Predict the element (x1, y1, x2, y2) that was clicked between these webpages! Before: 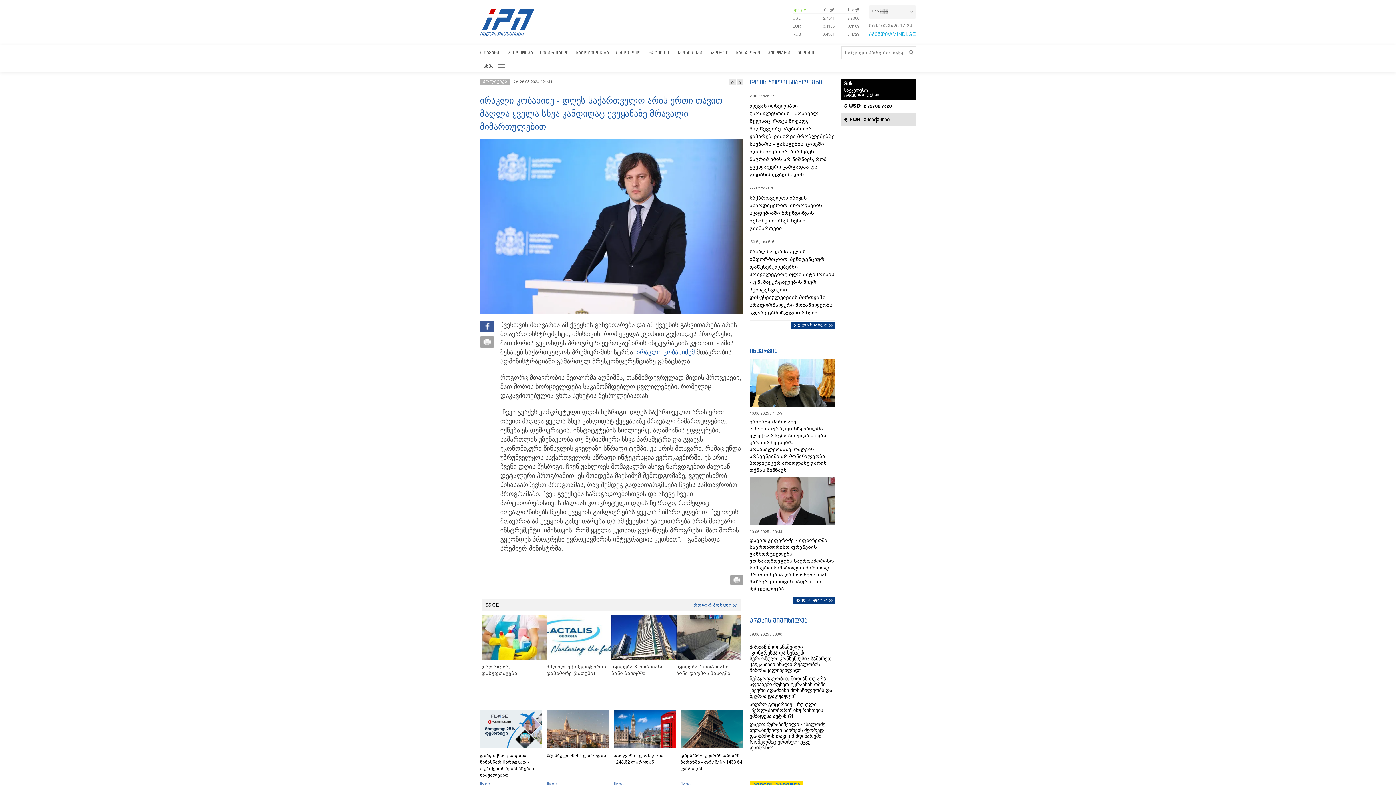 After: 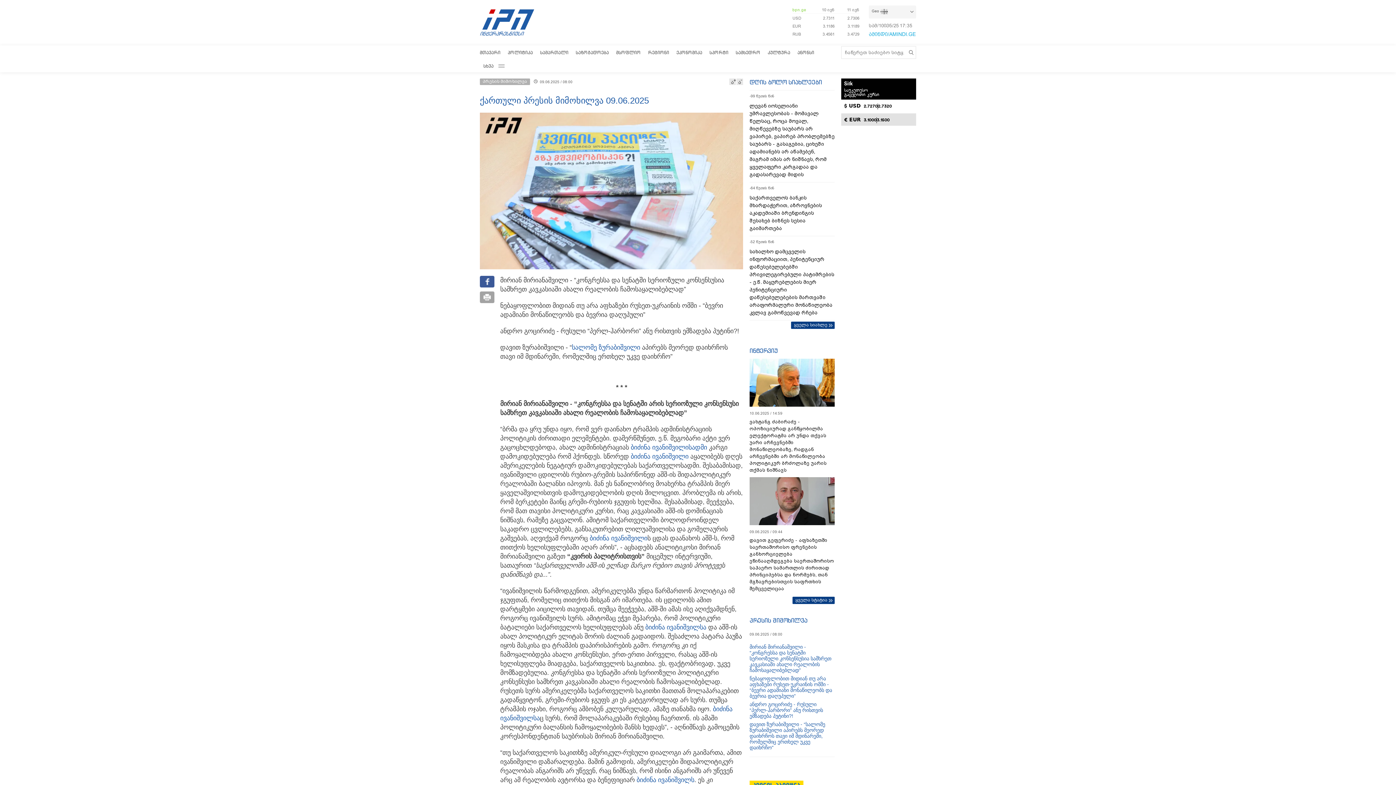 Action: label: მირიან მირიანაშვილი - “კონგრესსა და სენატში სერიოზული კონსენსუსია სამხრეთ კავკასიაში ახალი რეალობის ჩამოსაყალიბებლად”

ნებაყოფლობით მიდიან თუ არა აფხაზები რუსეთ-უკრაინის ომში - “ბევრი ადამიანი მონაწილეობს და ბევრია დაღუპული”

ანდრო გოცირიძე - რუსული “პერლ-ჰარბორი” ანუ რისთვის ემზადება პუტინი?!

დავით ზურაბიშვილი - “სალომე ზურაბიშვილი აპირებს მეორედ დაიხრჩოს თავი იმ მდინარეში, რომელშიც ერთხელ უკვე დაიხრჩო” bbox: (749, 641, 834, 753)